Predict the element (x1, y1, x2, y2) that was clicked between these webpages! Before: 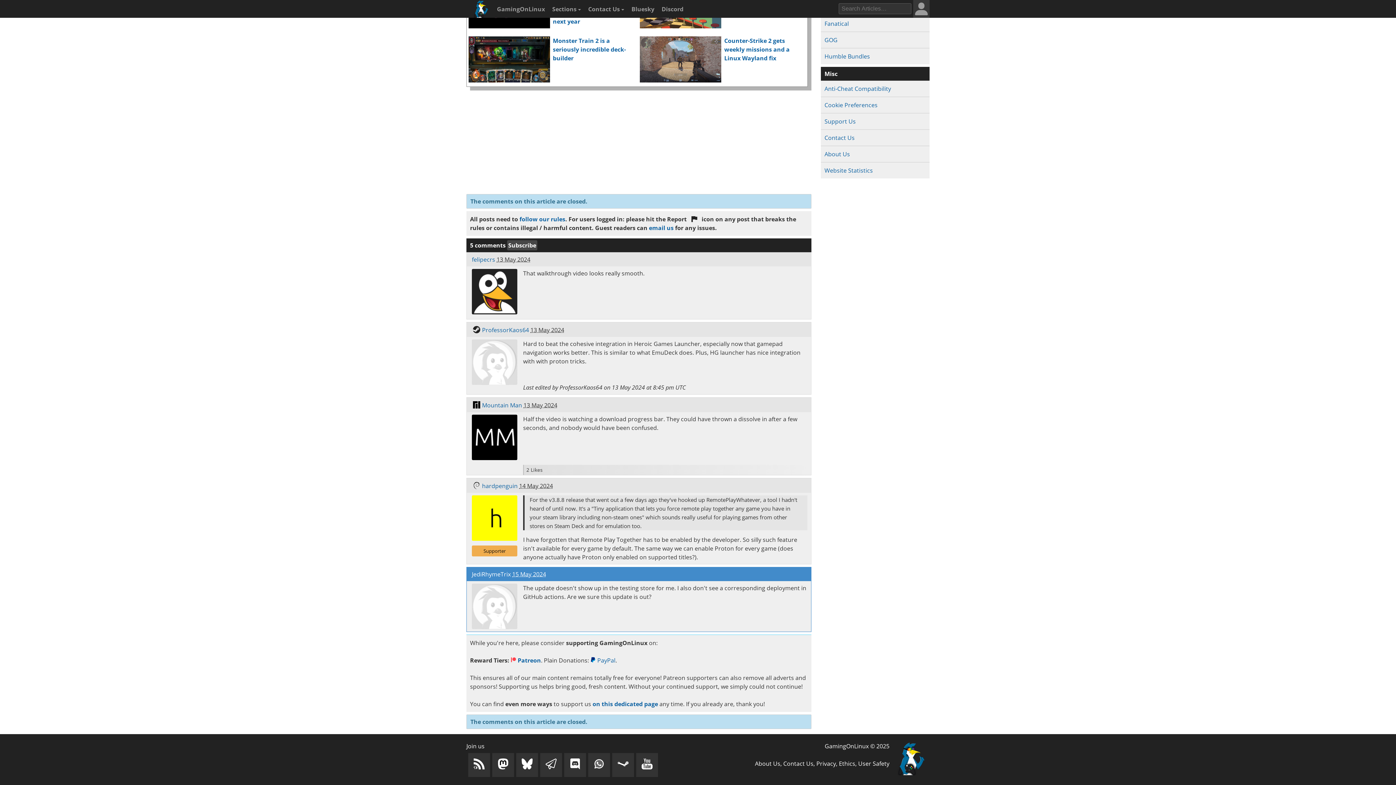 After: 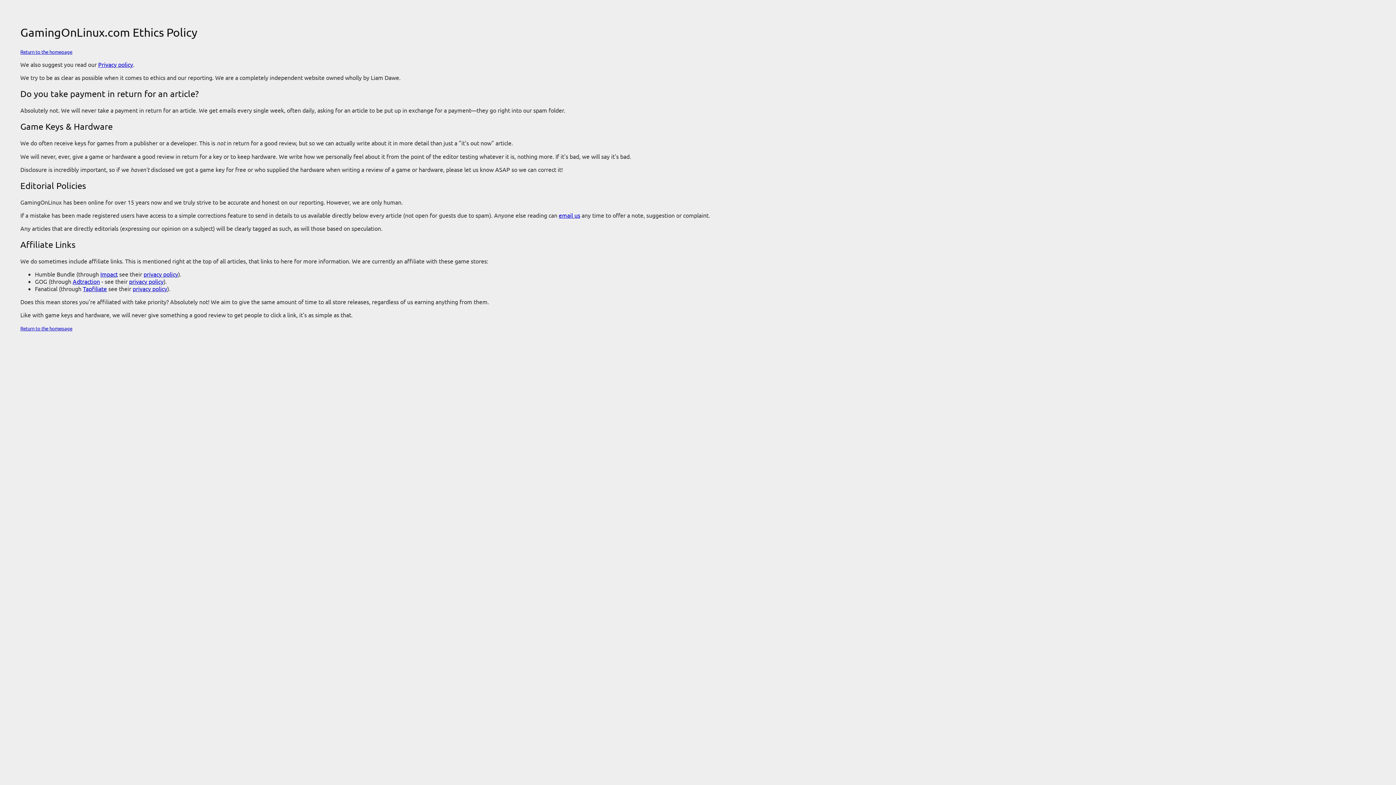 Action: bbox: (839, 760, 855, 768) label: Ethics